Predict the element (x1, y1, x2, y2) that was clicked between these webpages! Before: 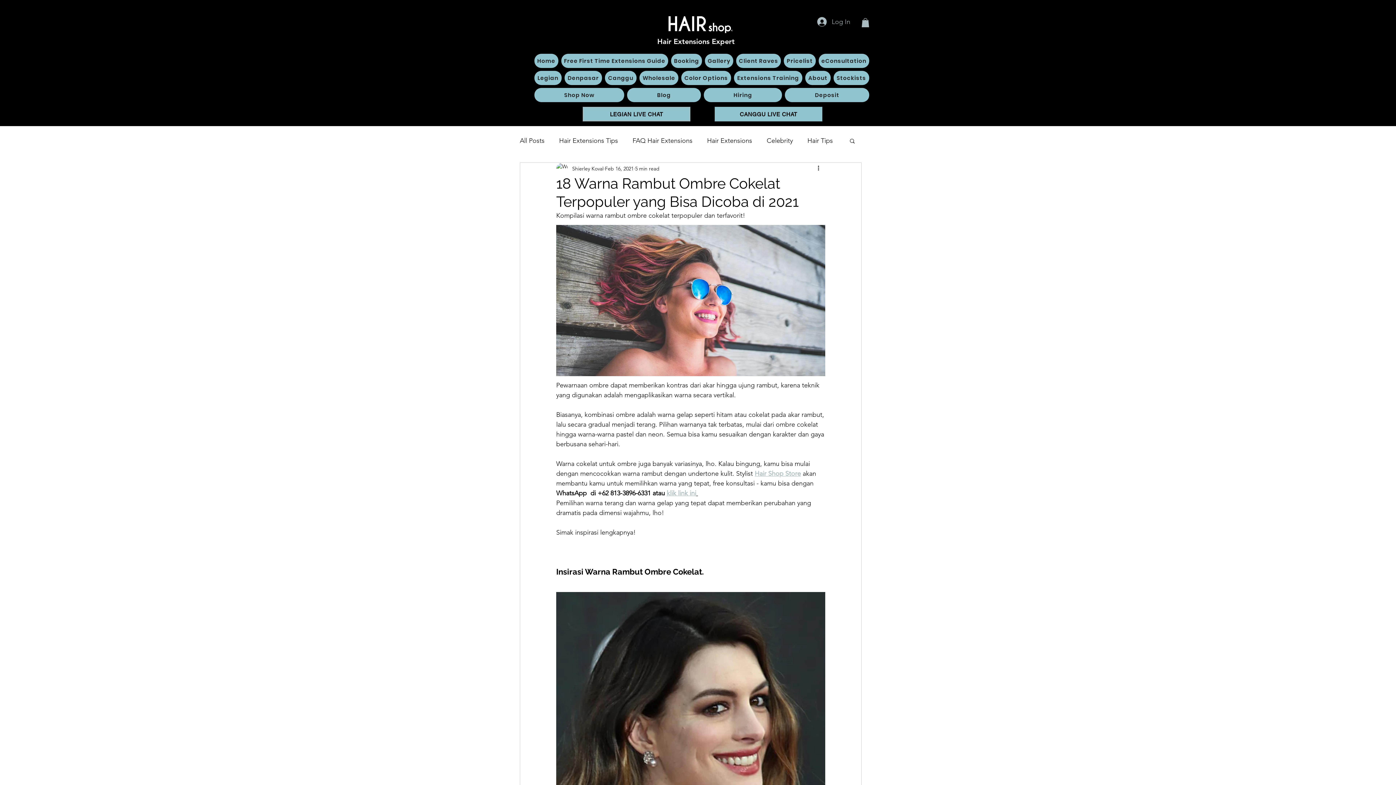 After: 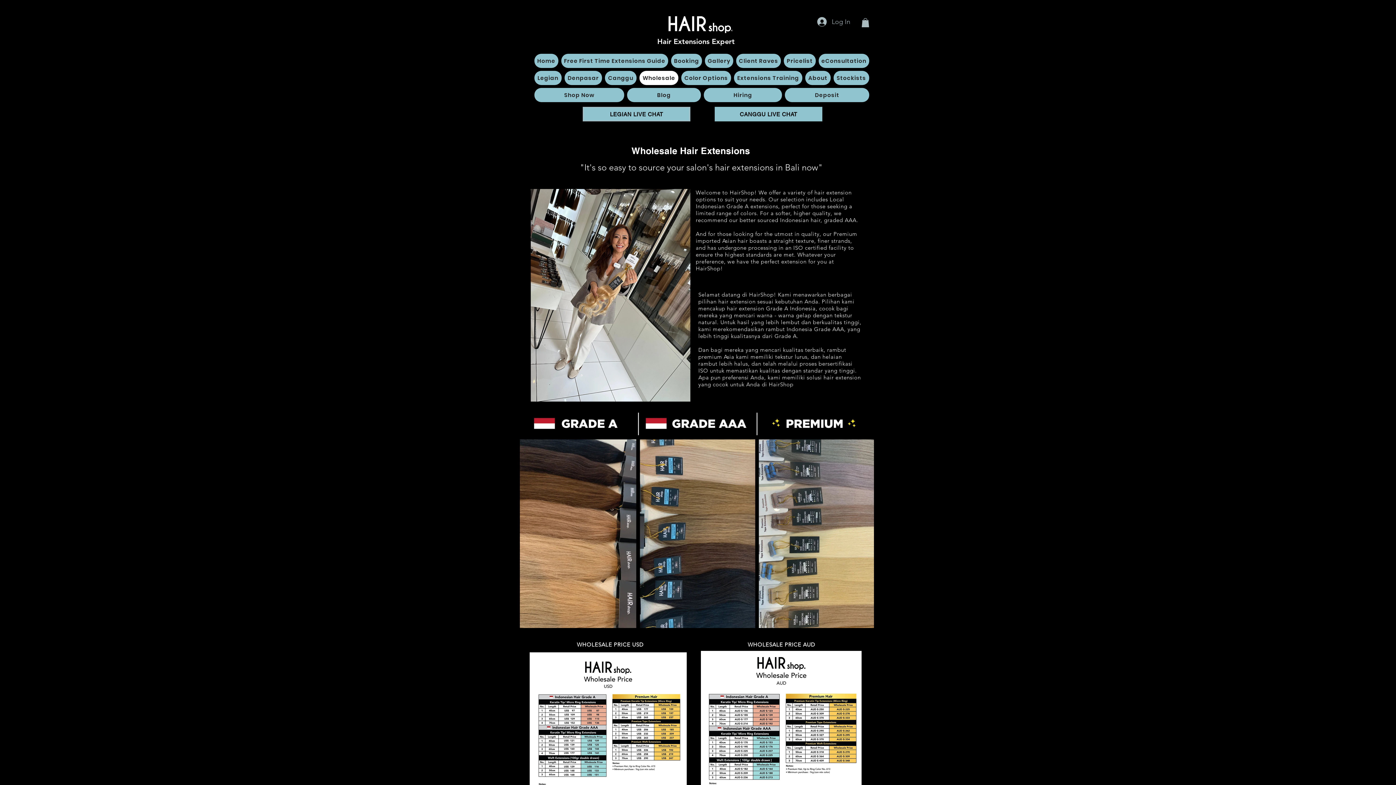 Action: bbox: (639, 70, 678, 85) label: Wholesale